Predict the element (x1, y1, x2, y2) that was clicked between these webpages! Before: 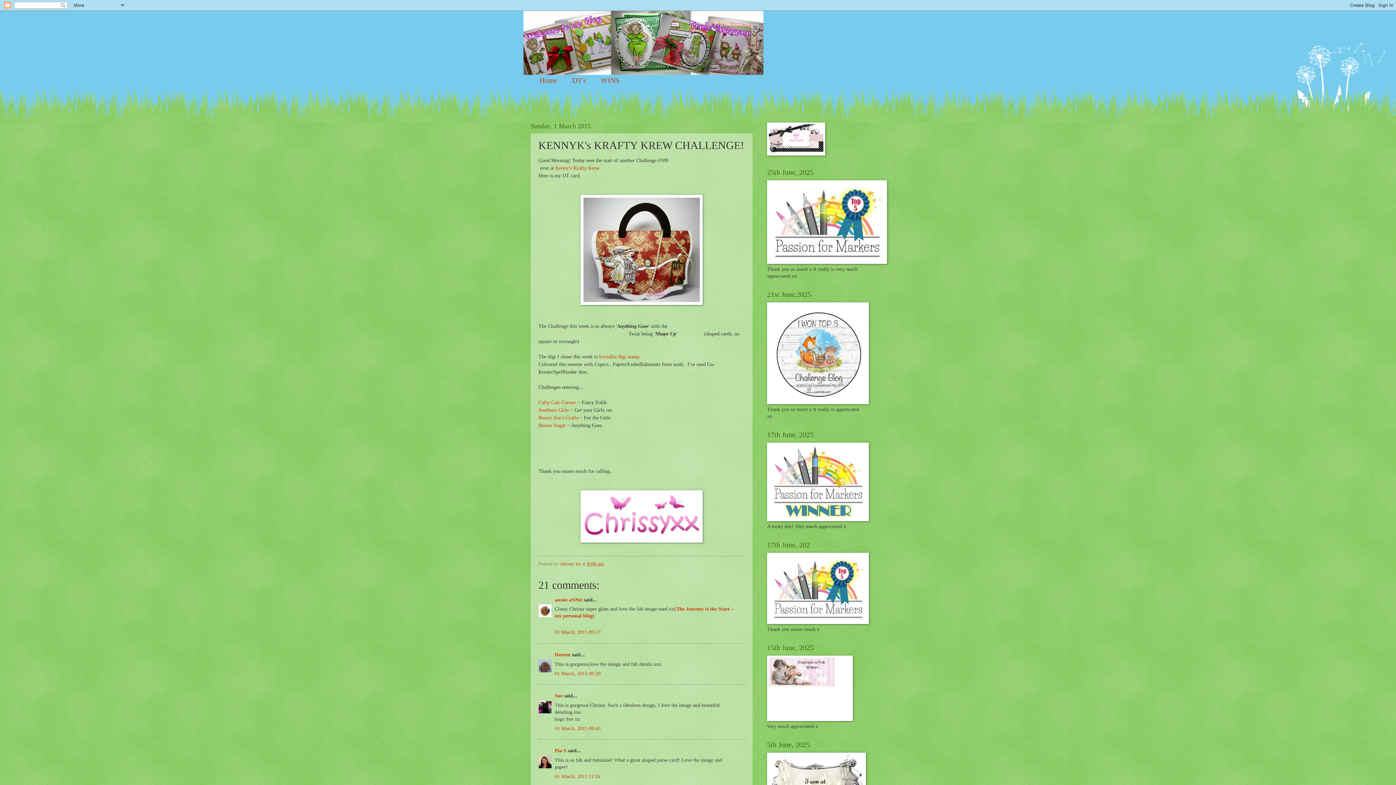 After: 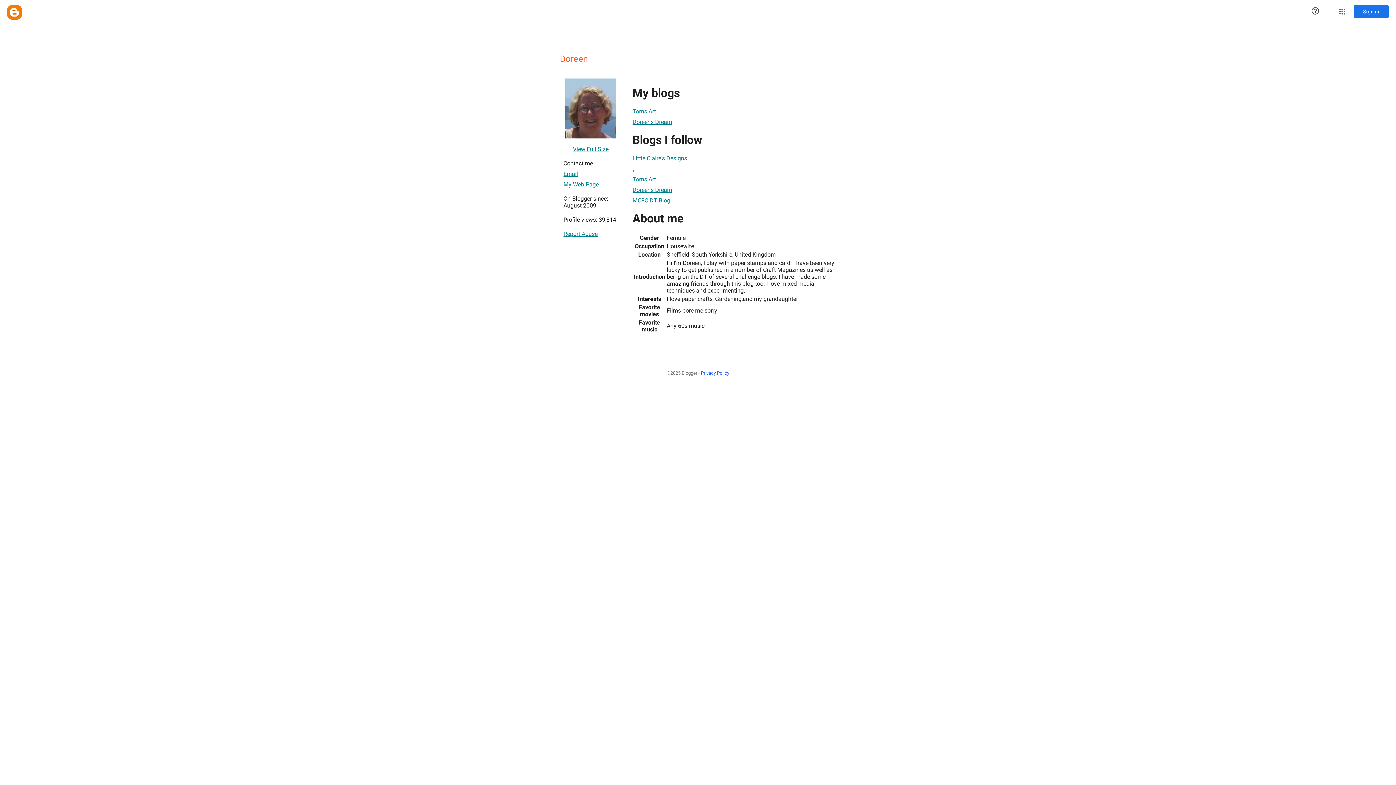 Action: label: Doreen bbox: (554, 652, 570, 657)